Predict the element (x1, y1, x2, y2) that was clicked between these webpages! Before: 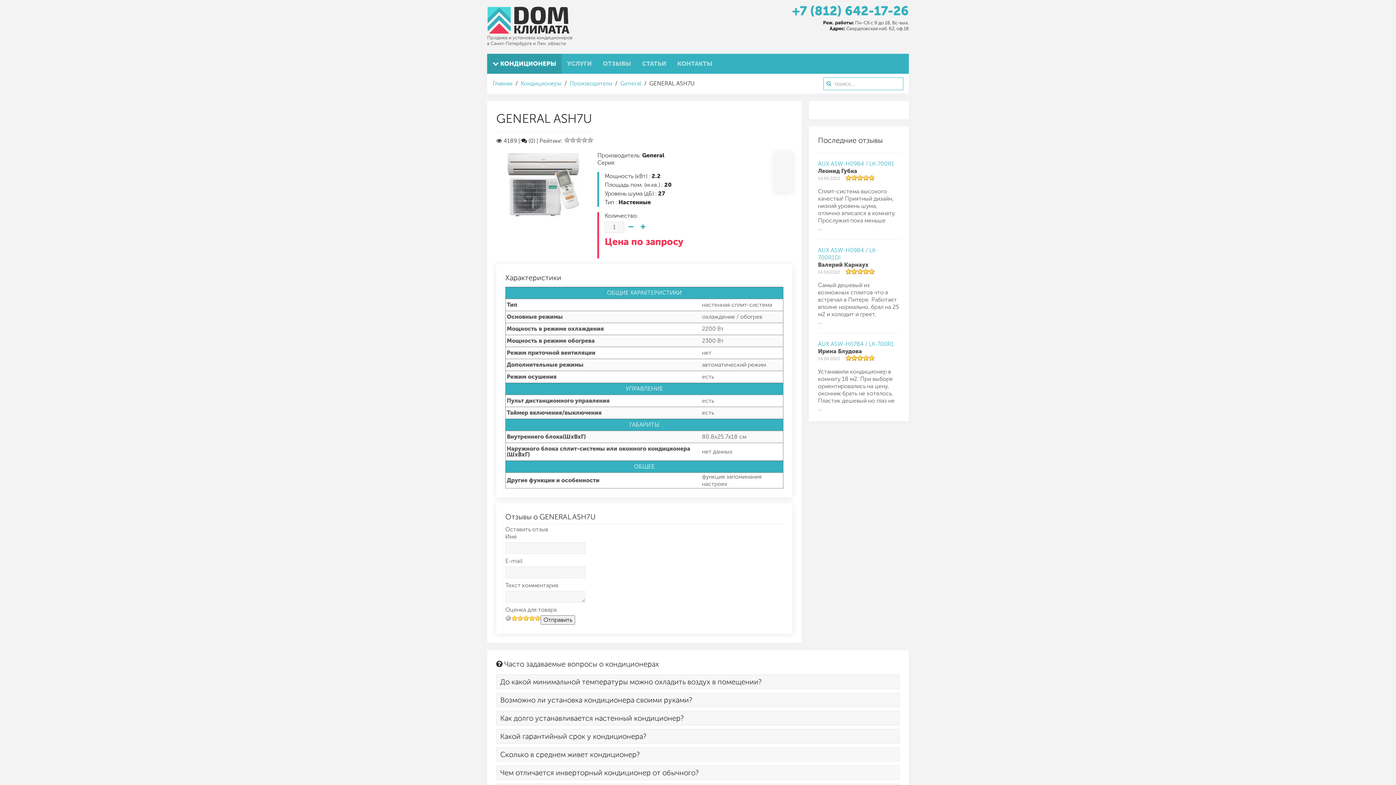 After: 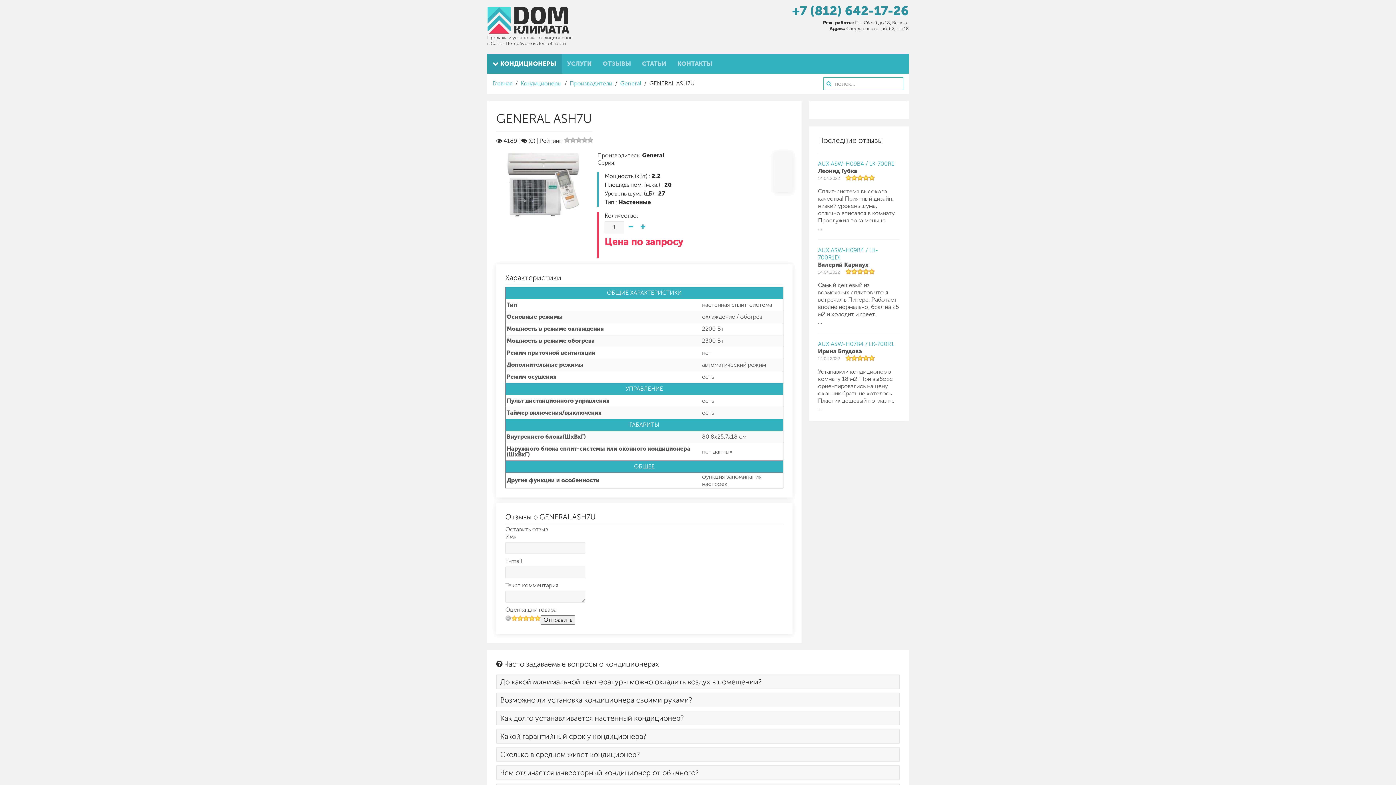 Action: label: +7 (812) 642-17-26 bbox: (792, 3, 909, 18)